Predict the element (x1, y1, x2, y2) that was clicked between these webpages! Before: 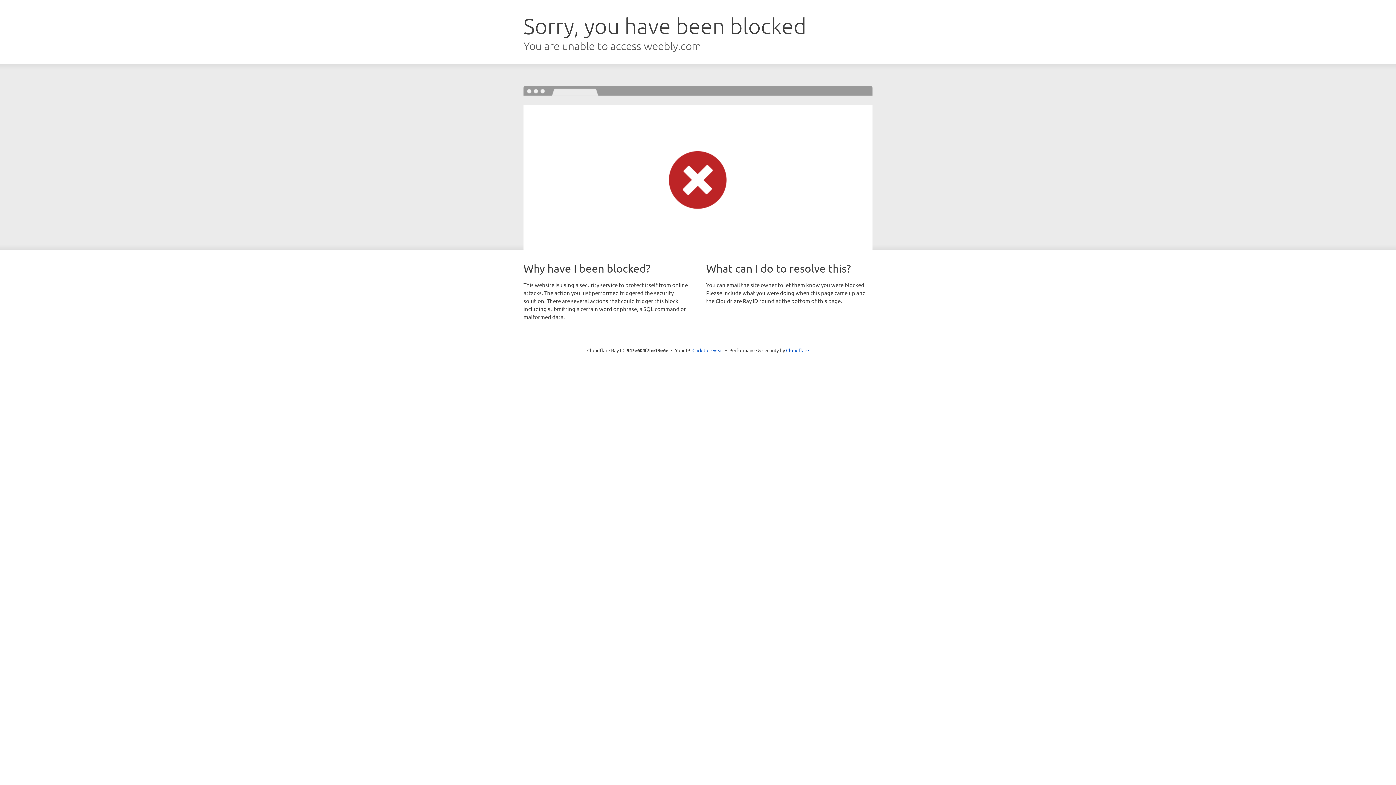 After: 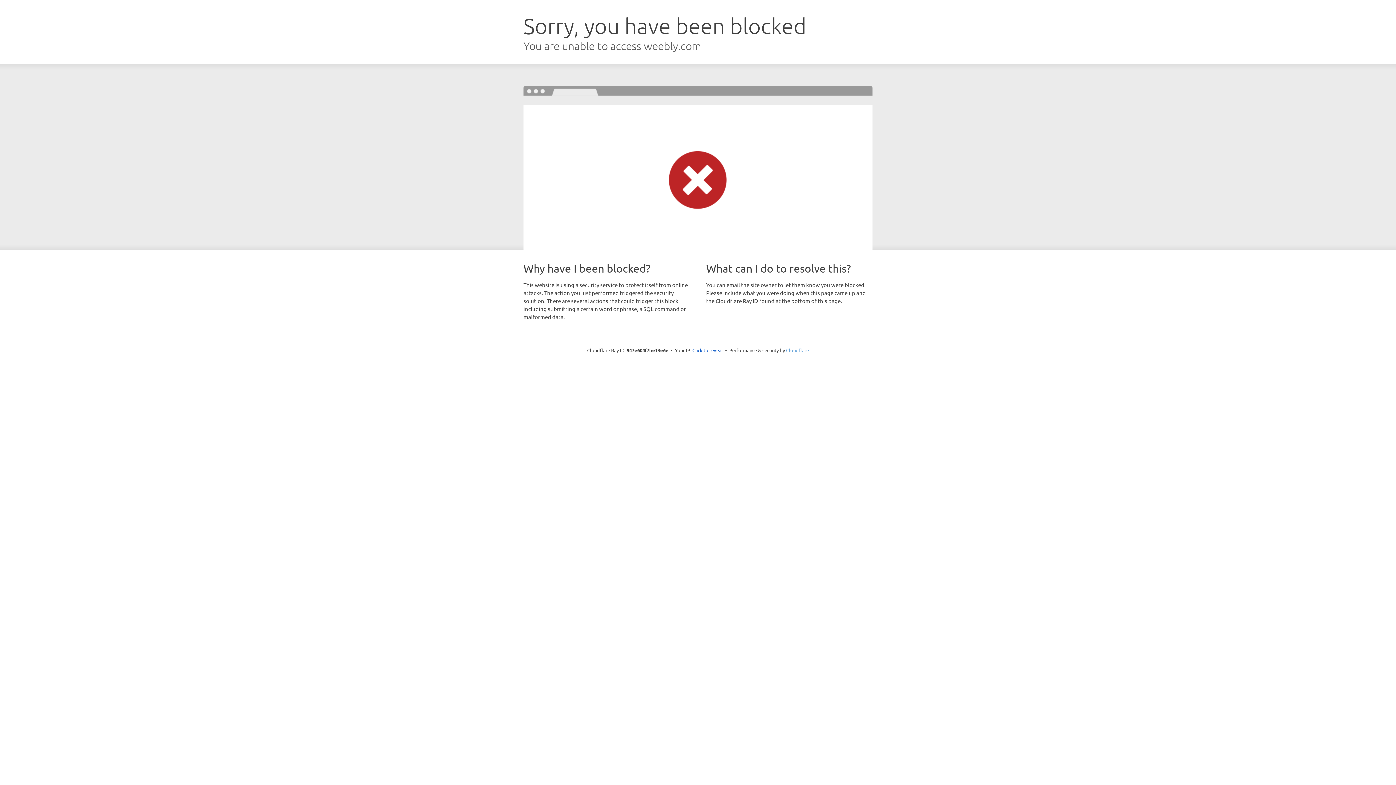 Action: label: Cloudflare bbox: (786, 347, 809, 353)